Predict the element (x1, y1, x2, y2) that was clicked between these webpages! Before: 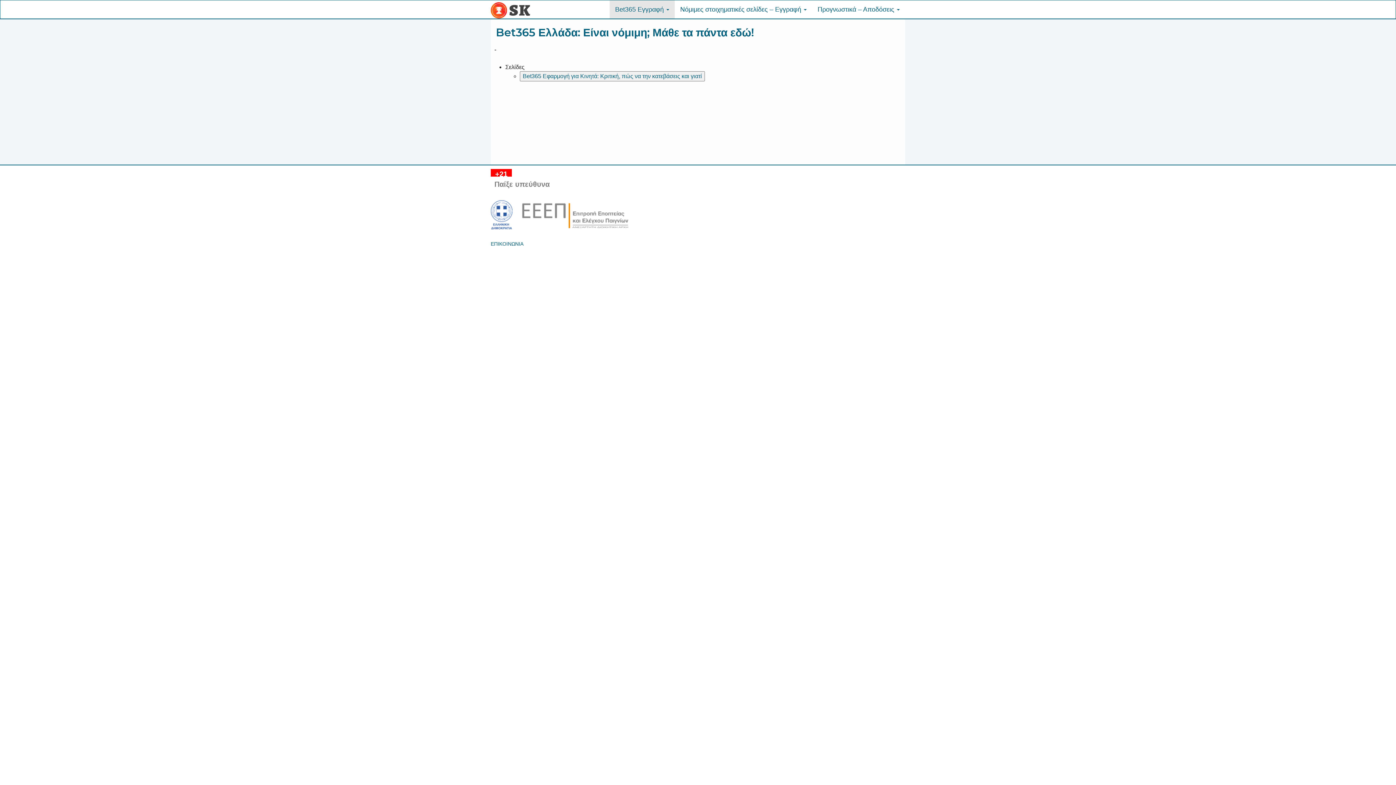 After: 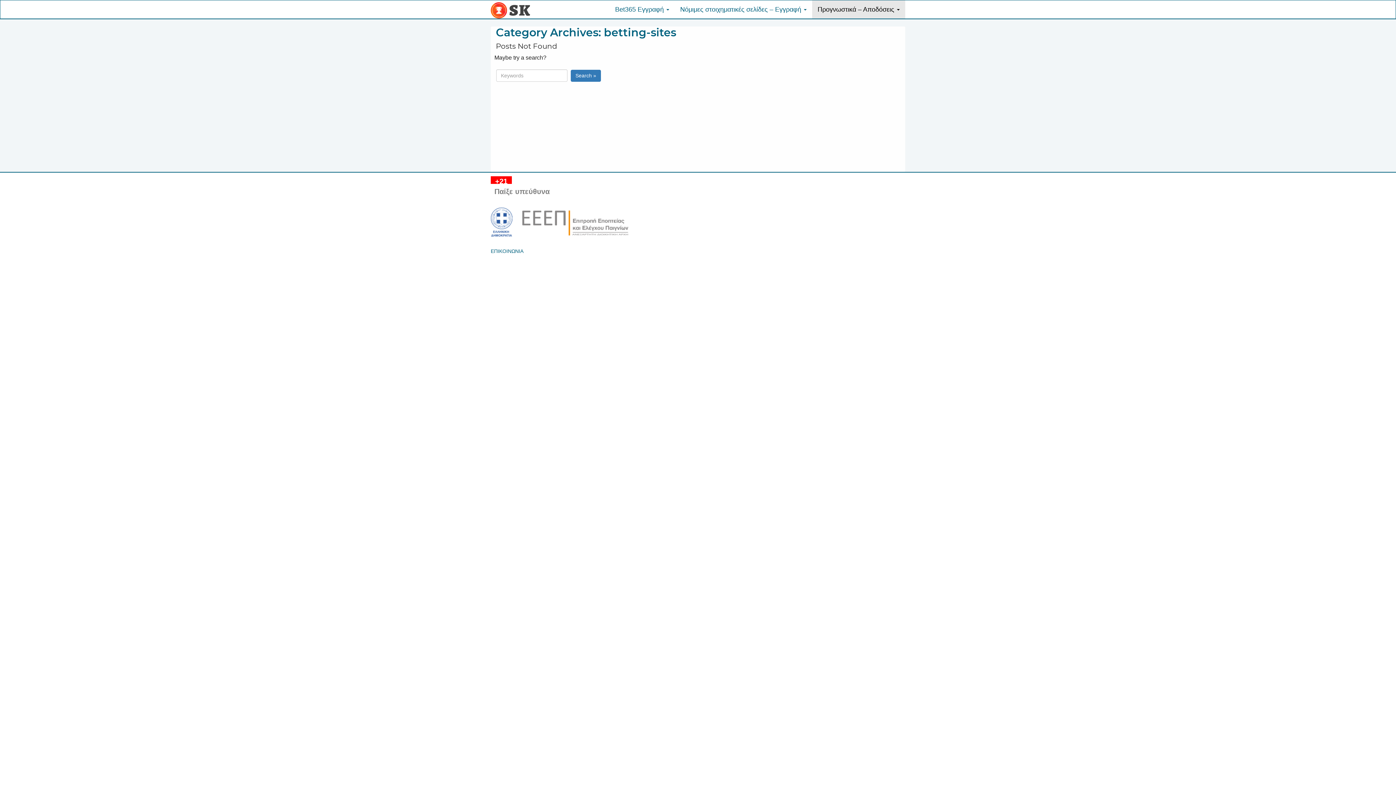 Action: bbox: (812, 0, 905, 18) label: Προγνωστικά – Αποδόσεις 